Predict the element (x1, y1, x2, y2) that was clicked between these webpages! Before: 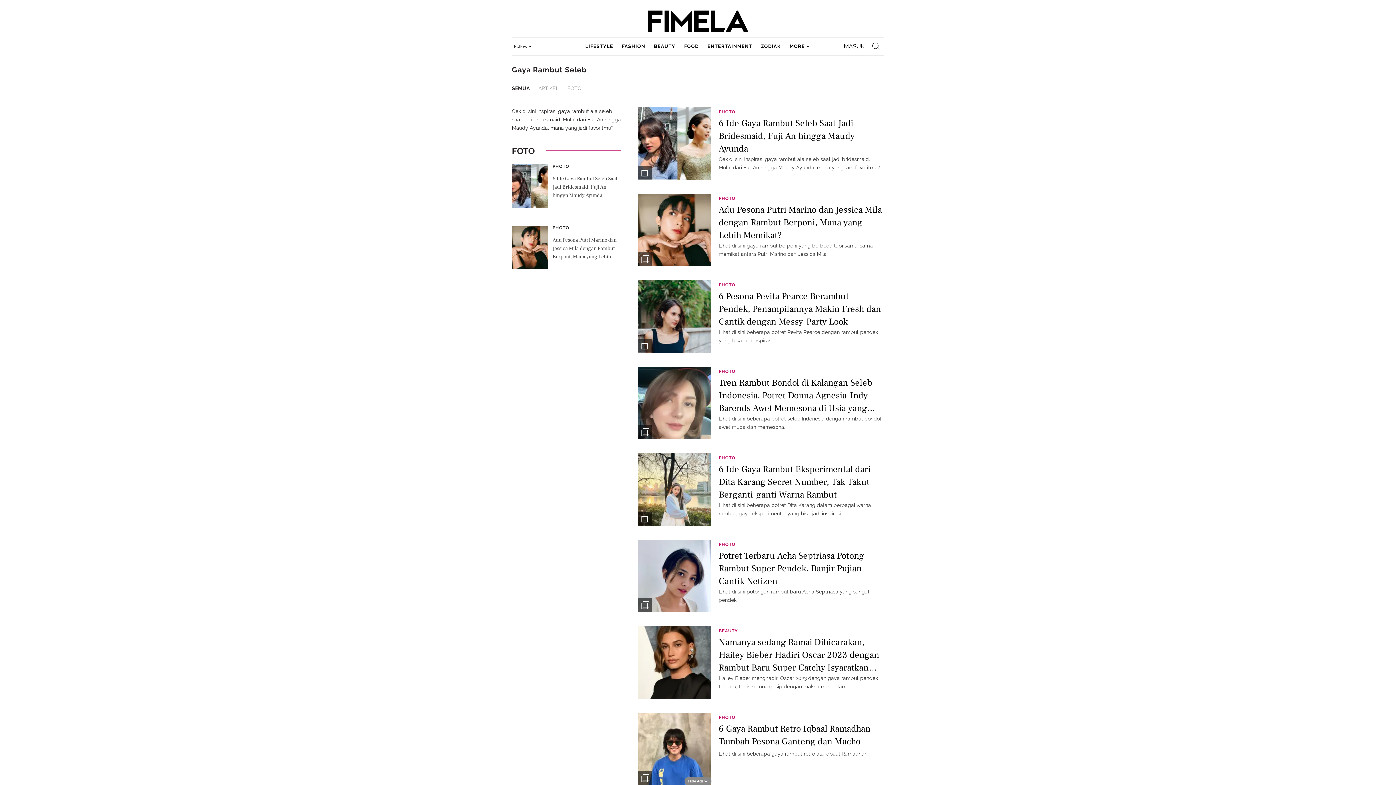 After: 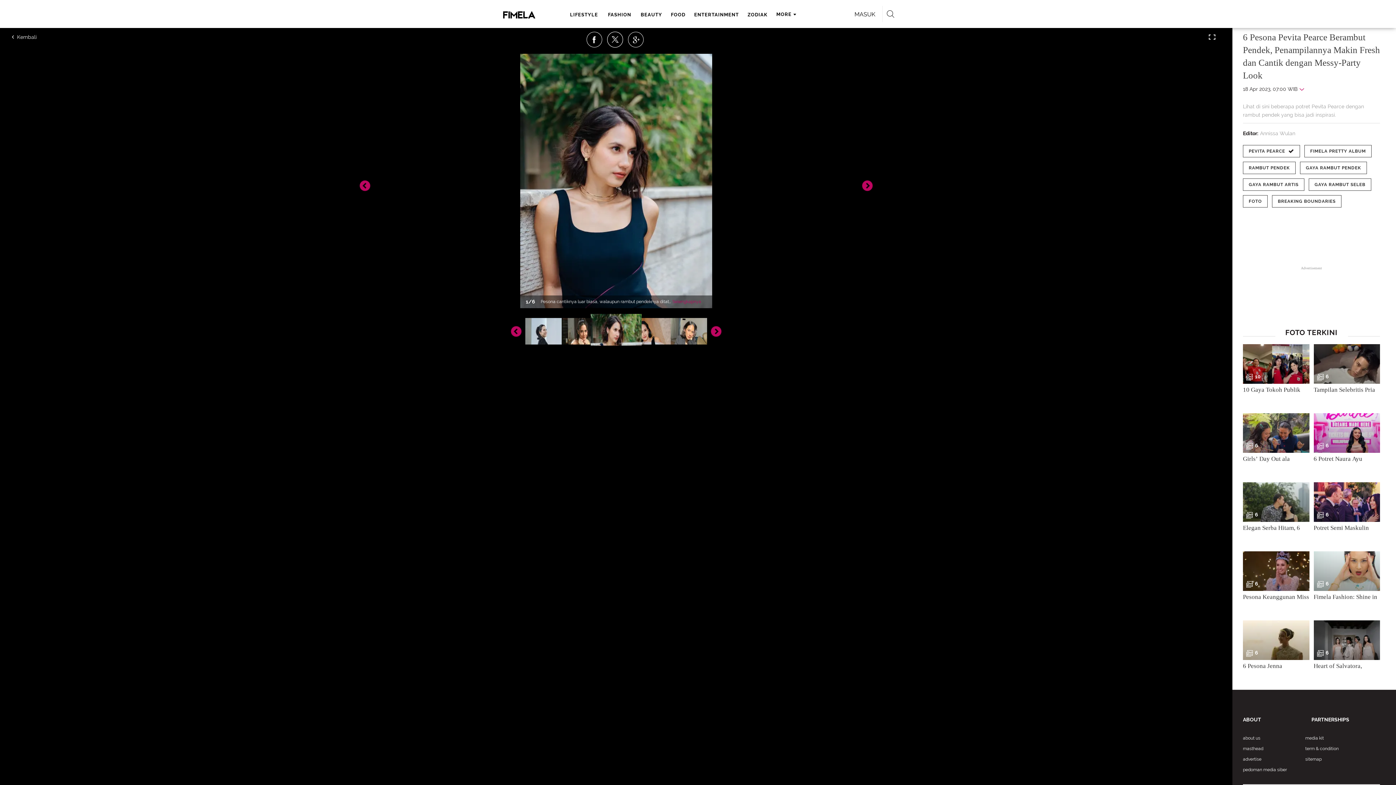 Action: label: 6 Pesona Pevita Pearce Berambut Pendek, Penampilannya Makin Fresh dan Cantik dengan Messy-Party Look bbox: (718, 290, 882, 326)